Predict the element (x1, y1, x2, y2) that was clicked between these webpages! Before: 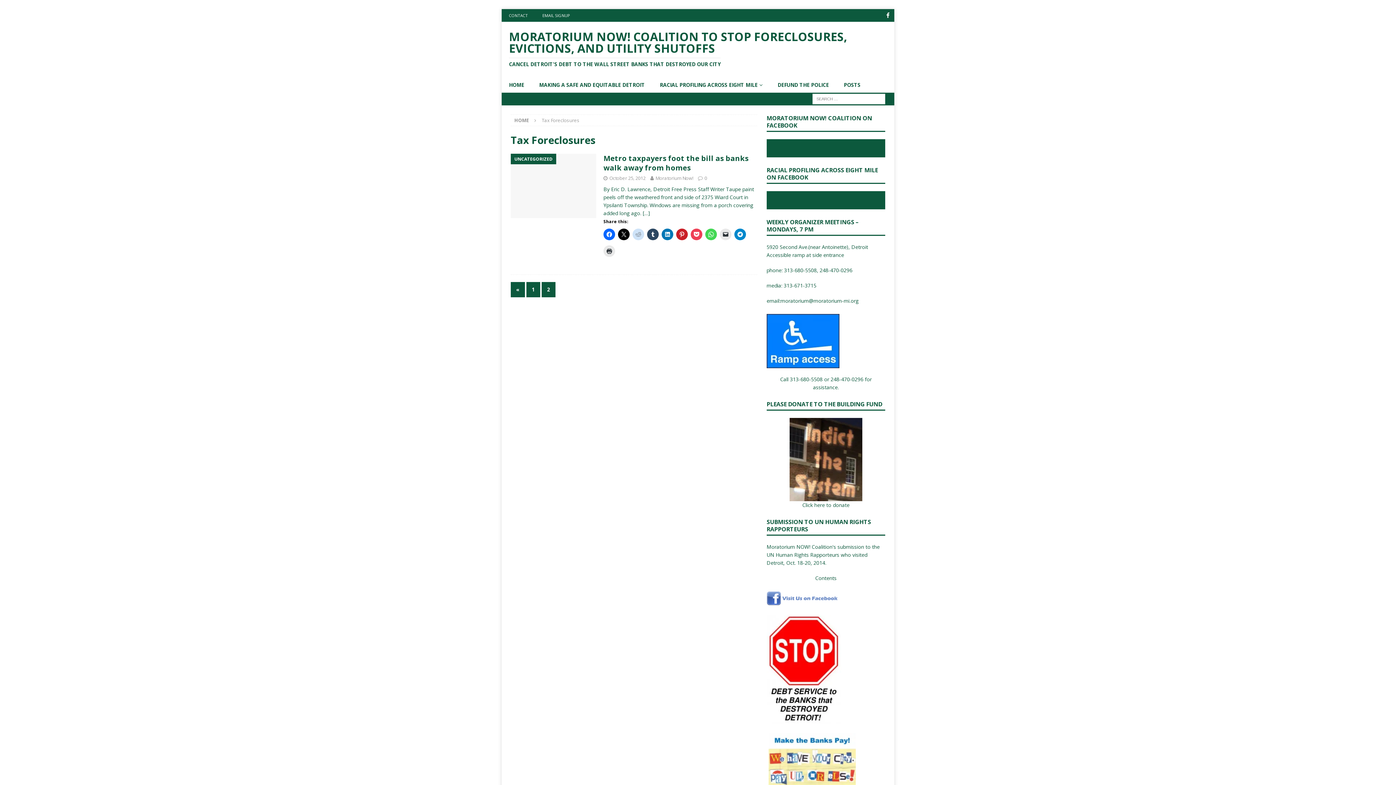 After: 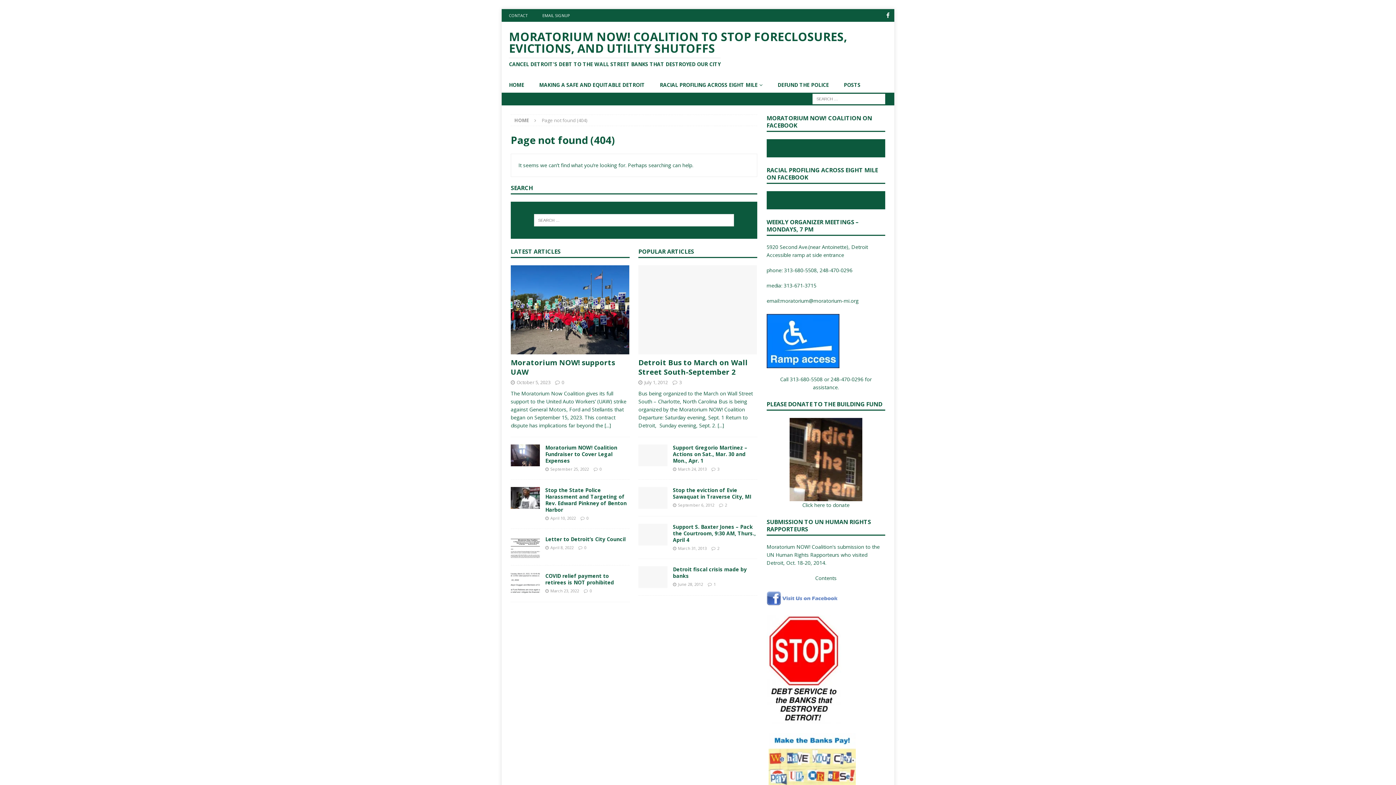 Action: bbox: (789, 493, 862, 500)